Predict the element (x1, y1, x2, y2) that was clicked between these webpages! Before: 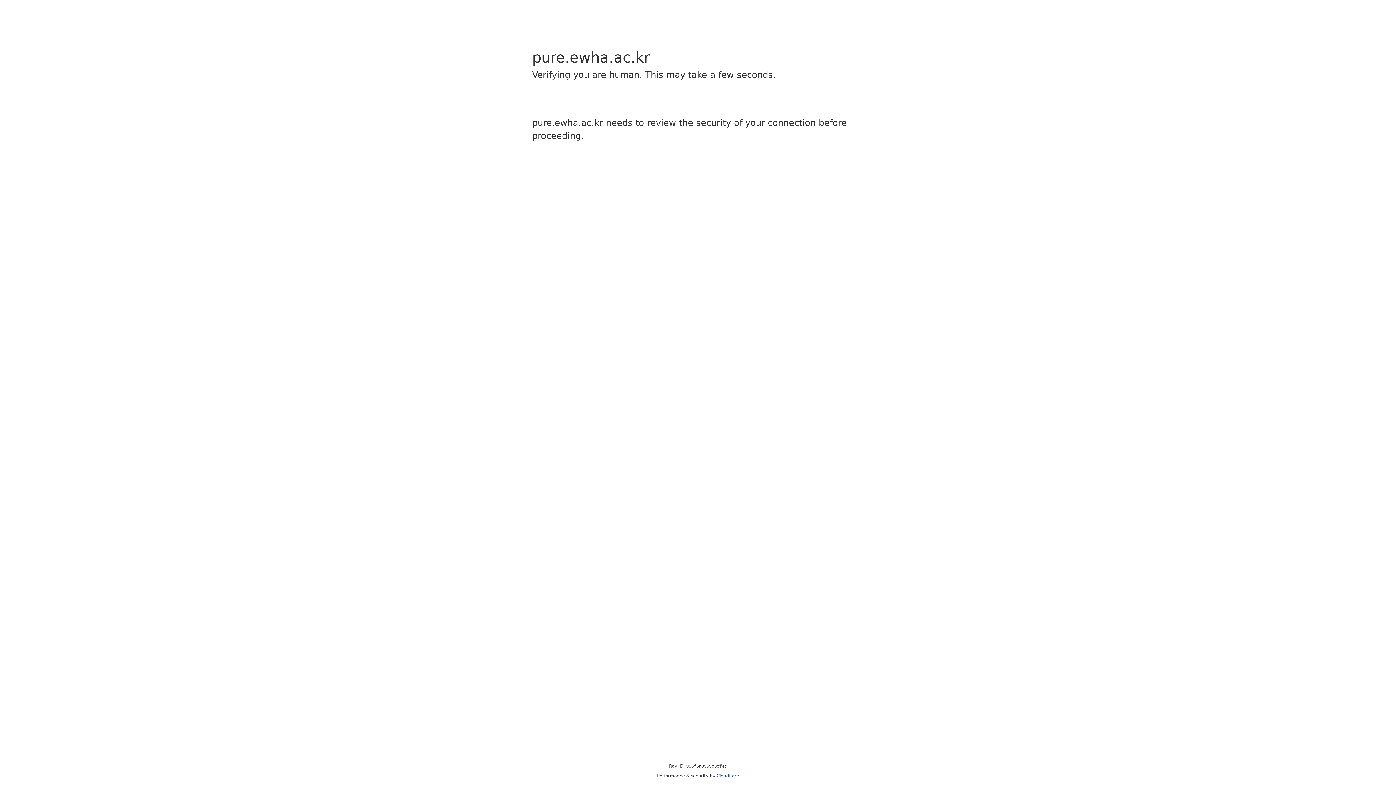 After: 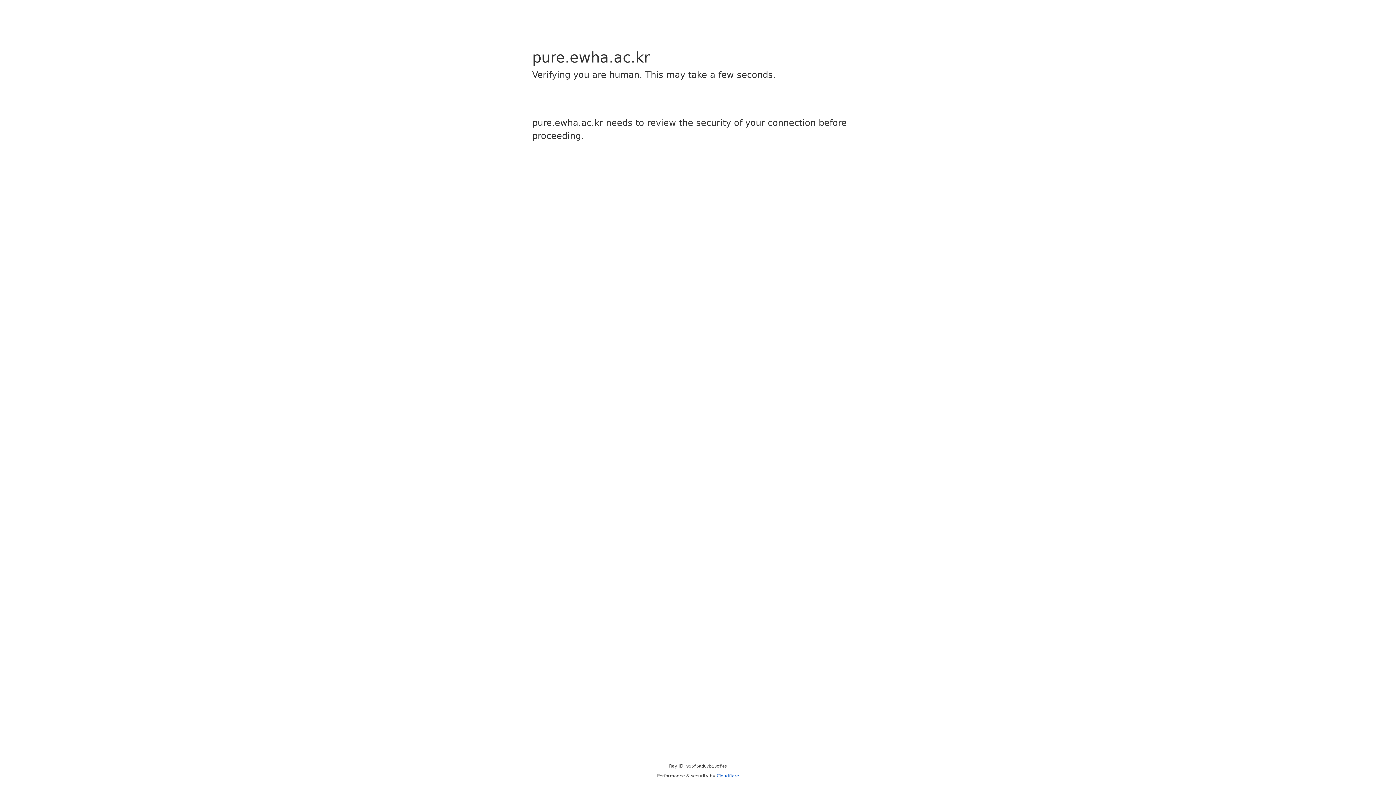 Action: label: Cloudflare bbox: (716, 773, 739, 778)